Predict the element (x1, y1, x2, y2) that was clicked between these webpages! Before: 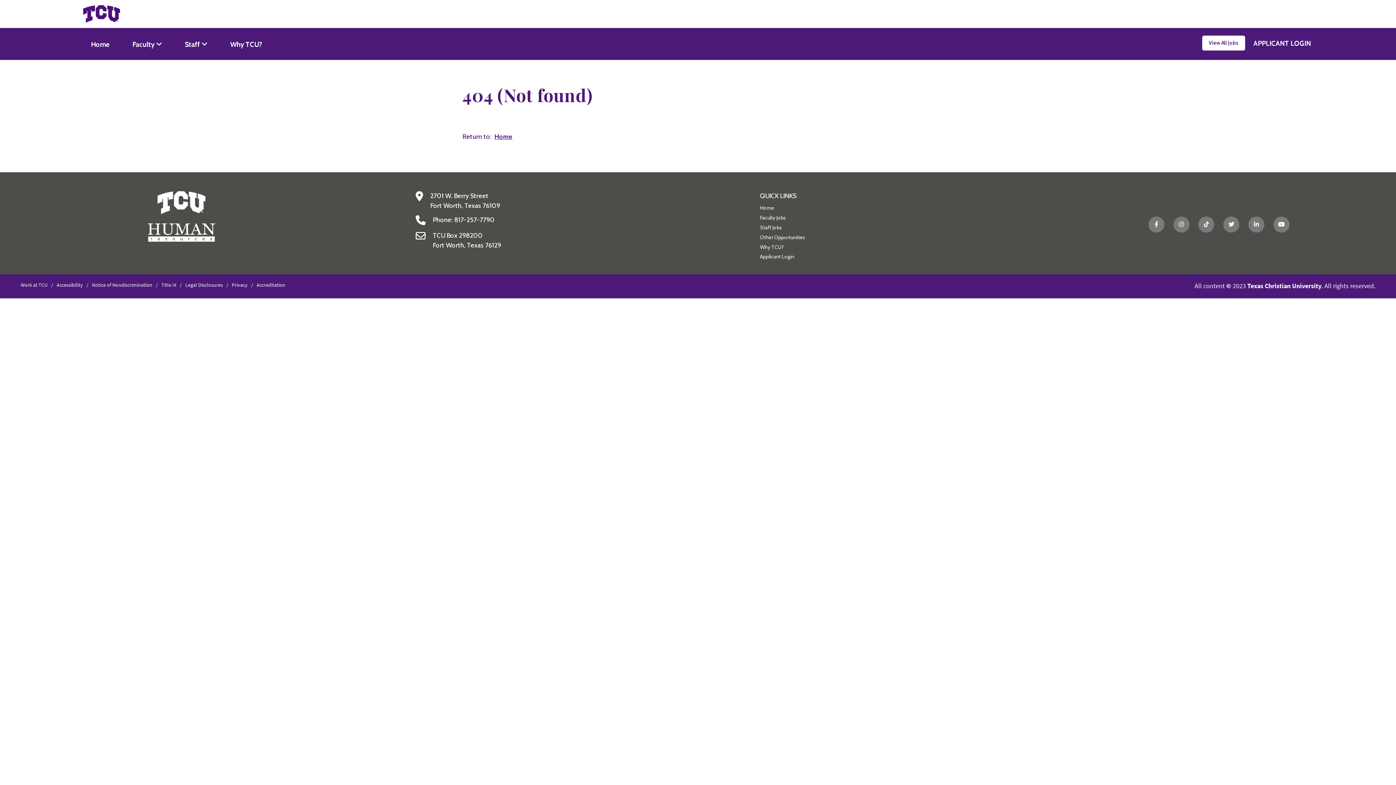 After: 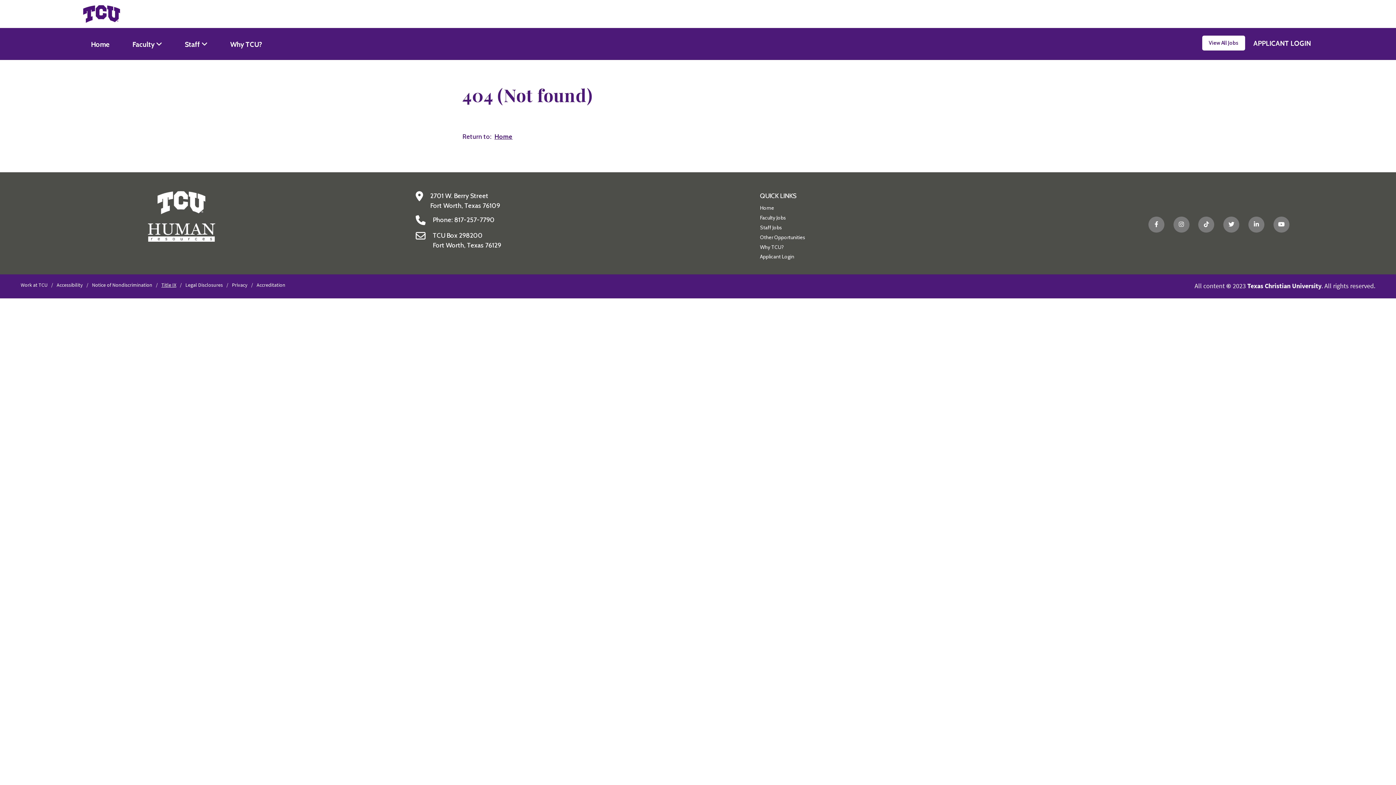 Action: bbox: (161, 281, 176, 289) label: Title IX